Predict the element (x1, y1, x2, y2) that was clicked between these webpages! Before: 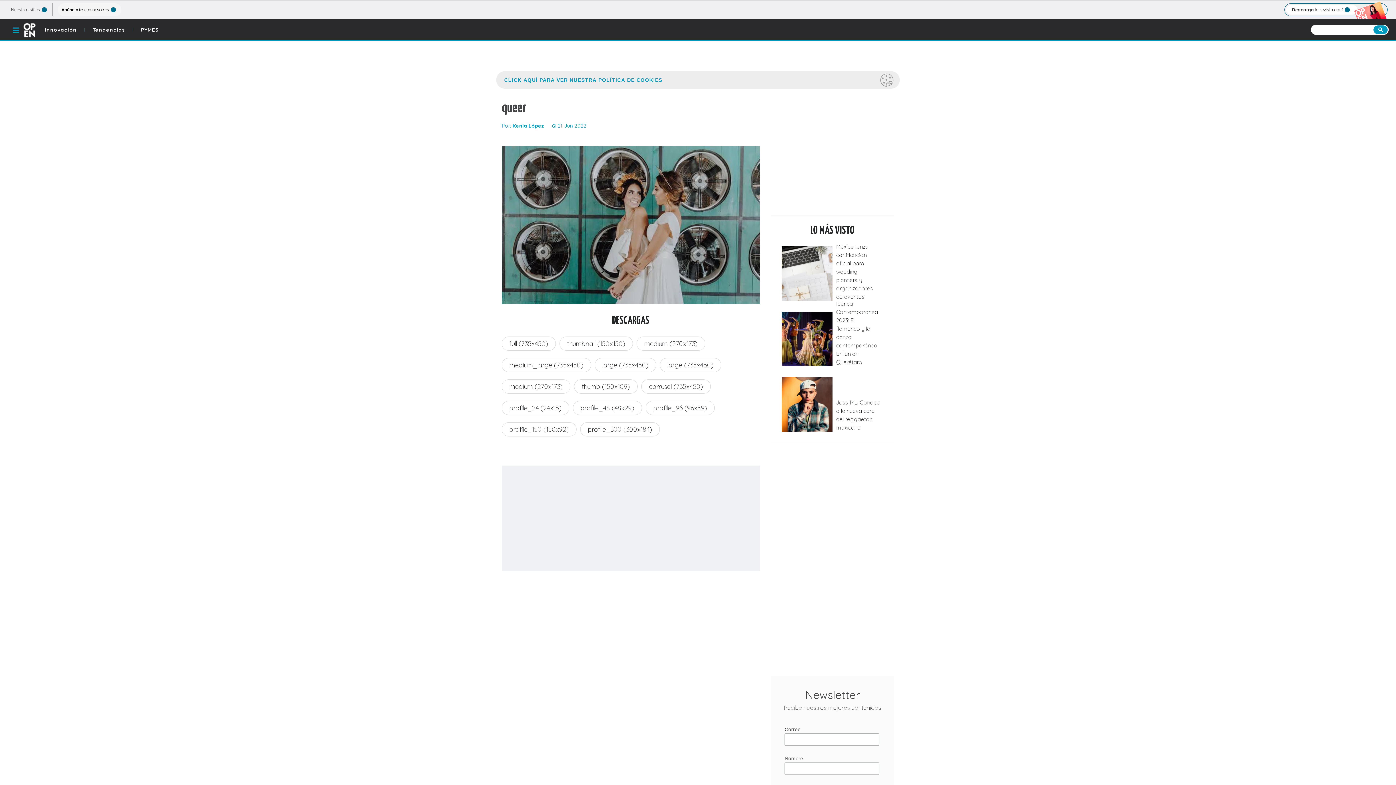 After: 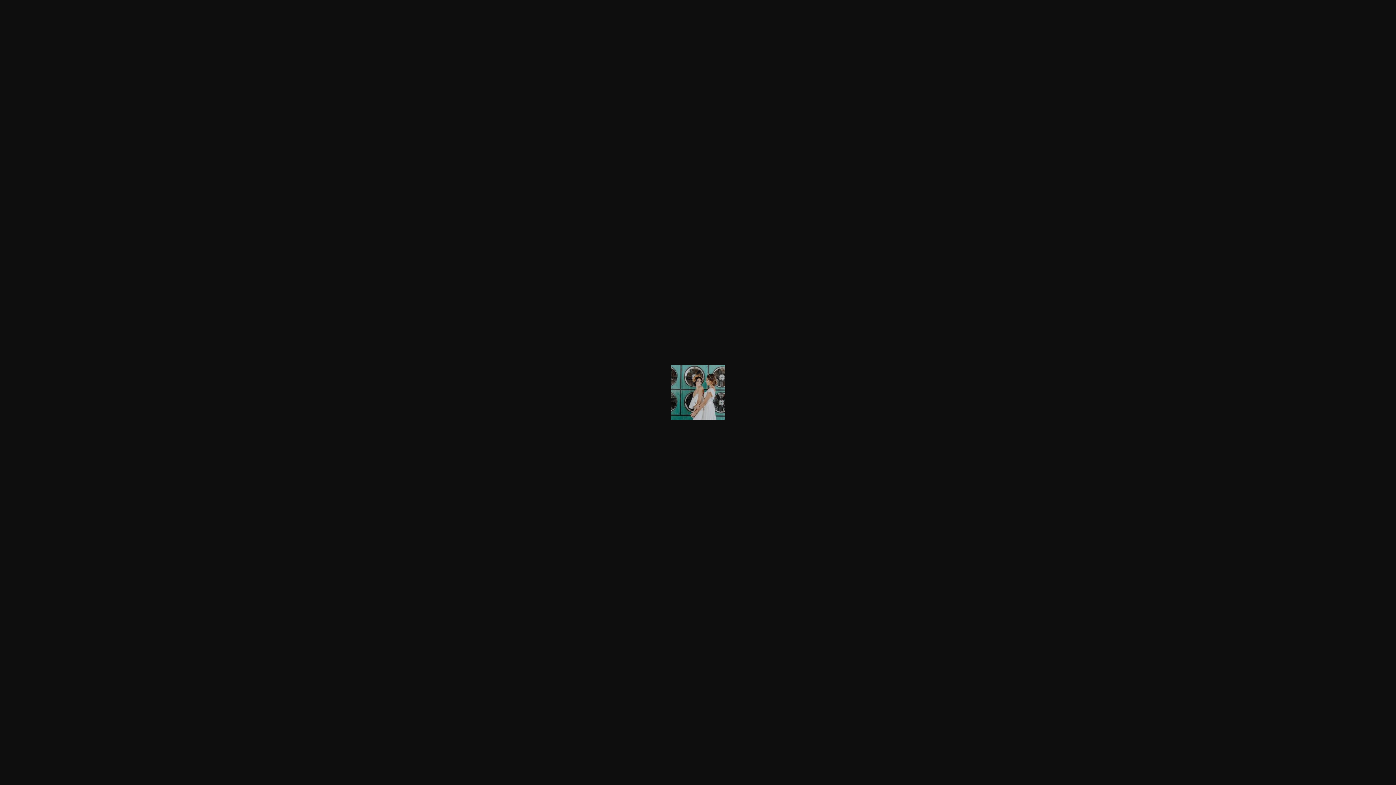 Action: bbox: (567, 339, 625, 347) label: thumbnail (150x150)